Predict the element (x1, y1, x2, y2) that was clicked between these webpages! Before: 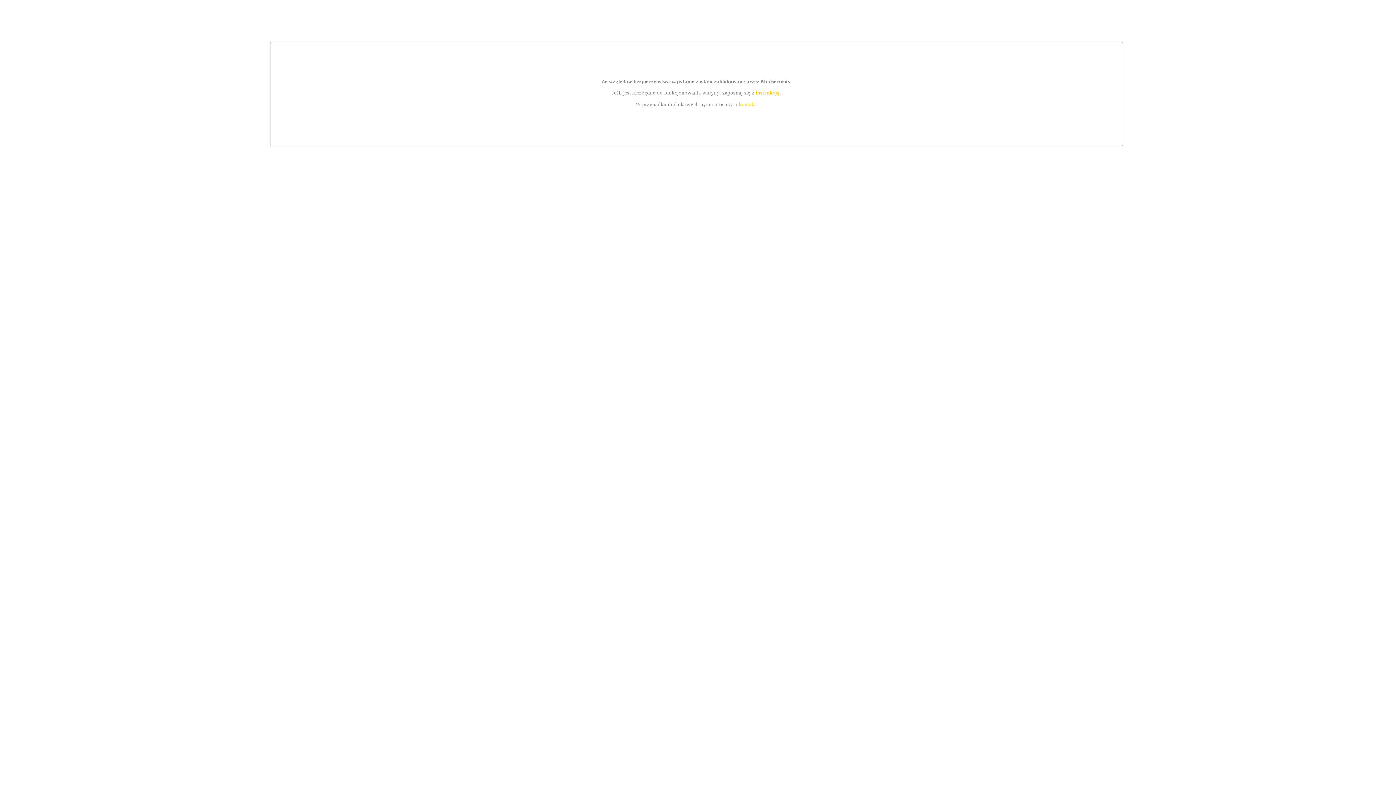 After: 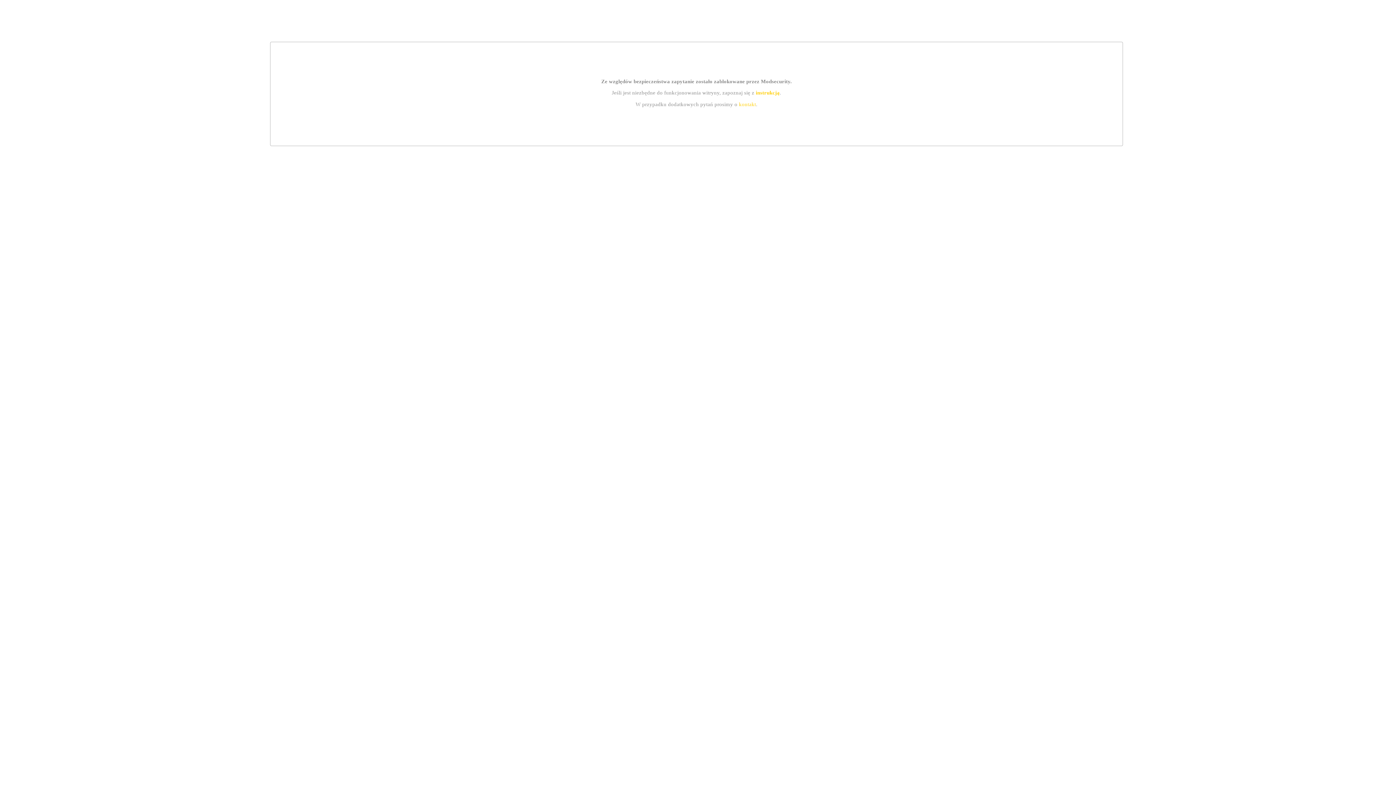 Action: bbox: (755, 89, 779, 95) label: instrukcją